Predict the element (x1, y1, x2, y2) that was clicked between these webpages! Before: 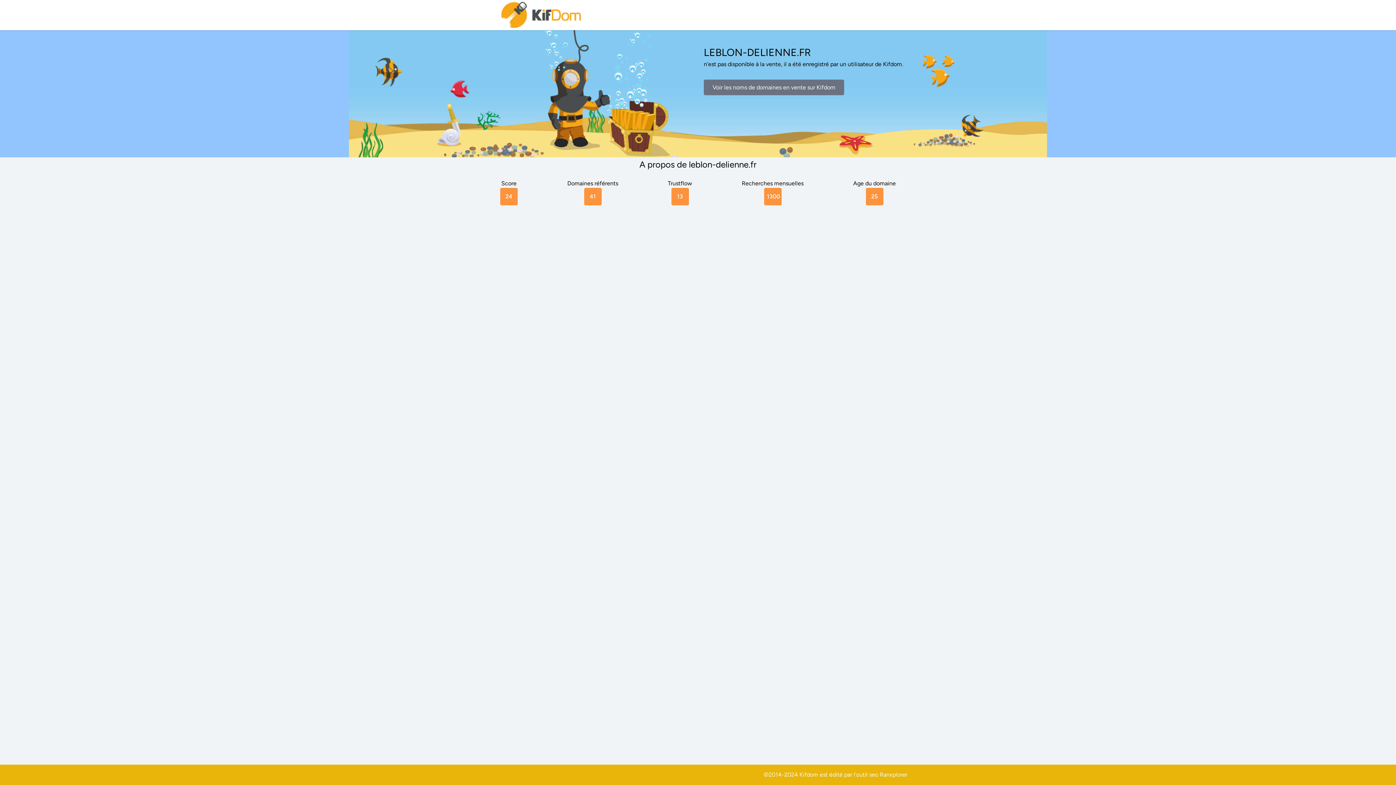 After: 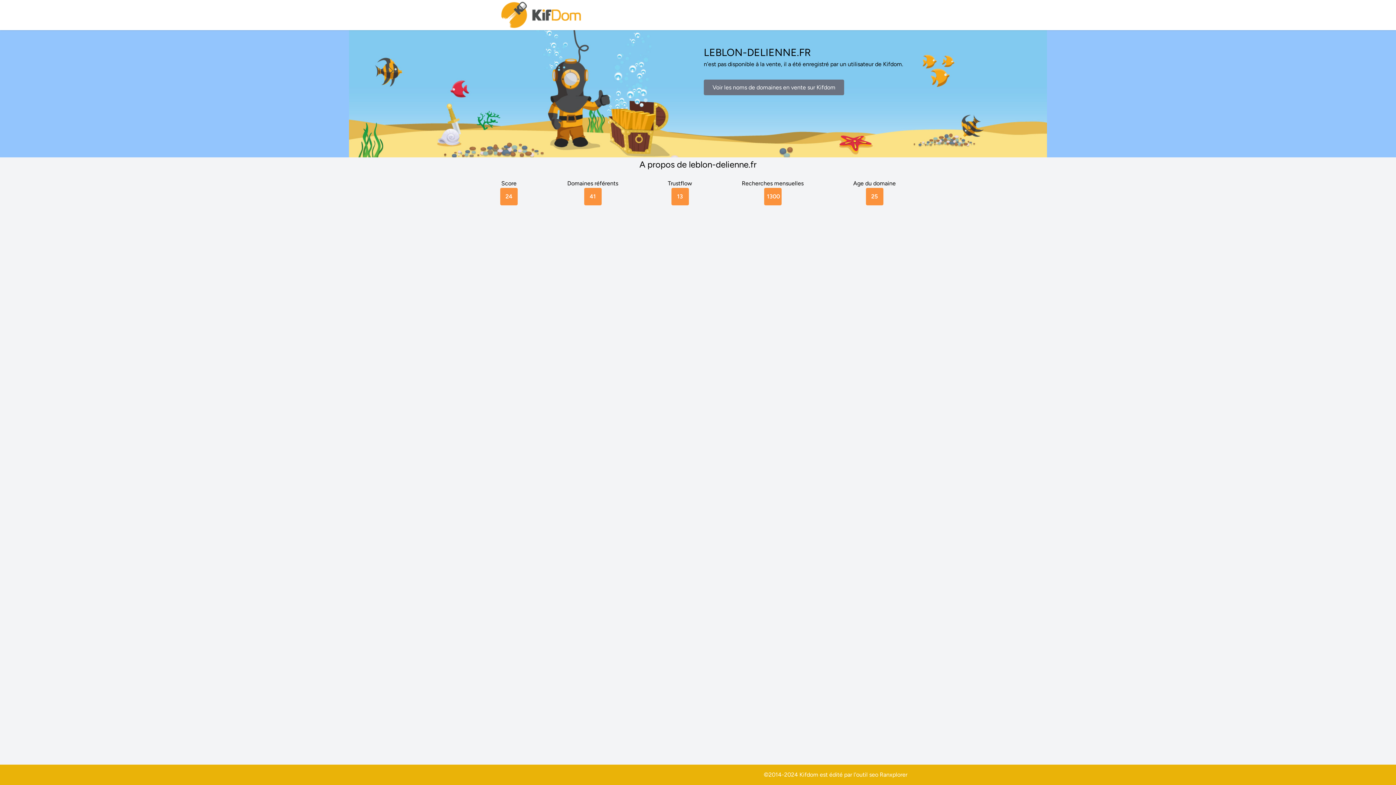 Action: label: Ranxplorer bbox: (880, 771, 907, 778)